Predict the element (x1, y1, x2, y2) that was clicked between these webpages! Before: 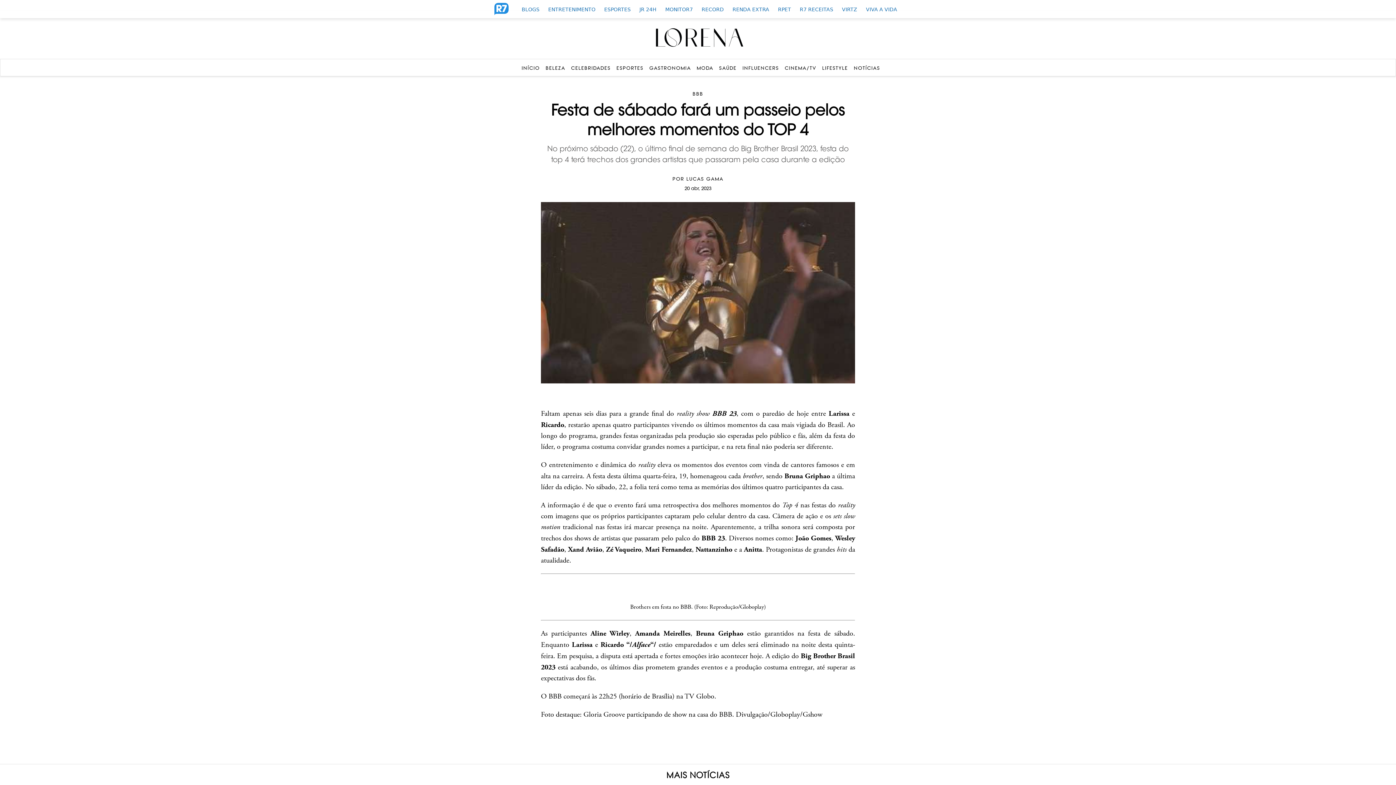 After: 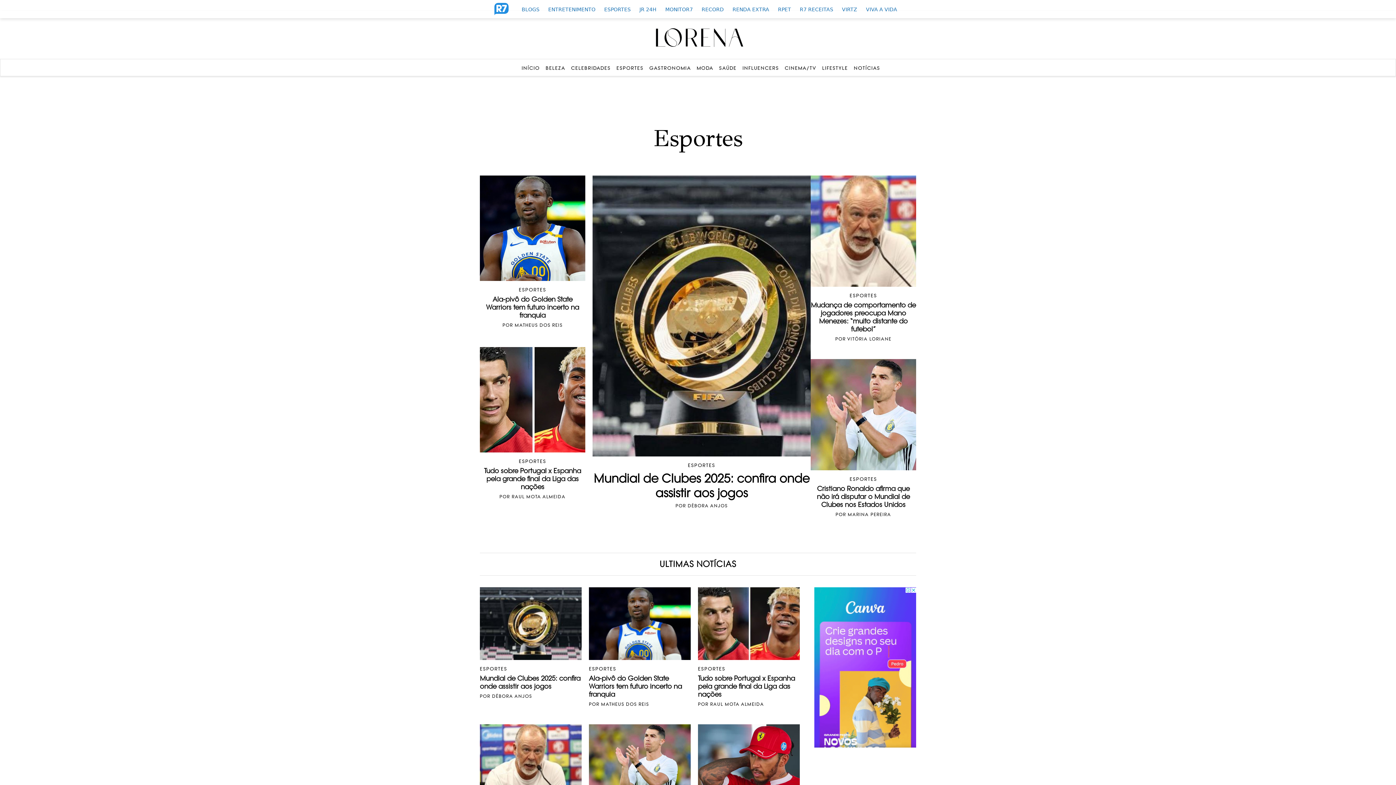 Action: label: ESPORTES bbox: (616, 65, 643, 70)